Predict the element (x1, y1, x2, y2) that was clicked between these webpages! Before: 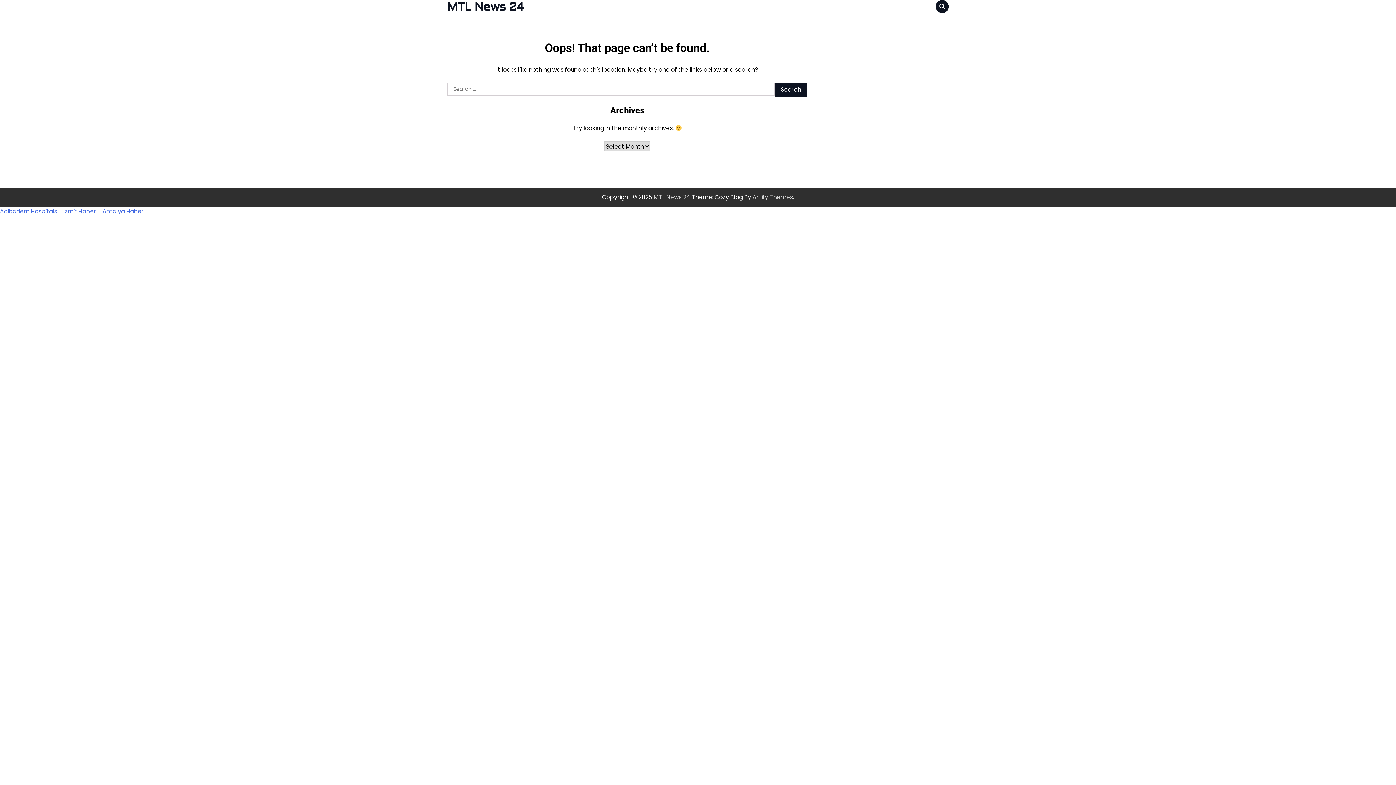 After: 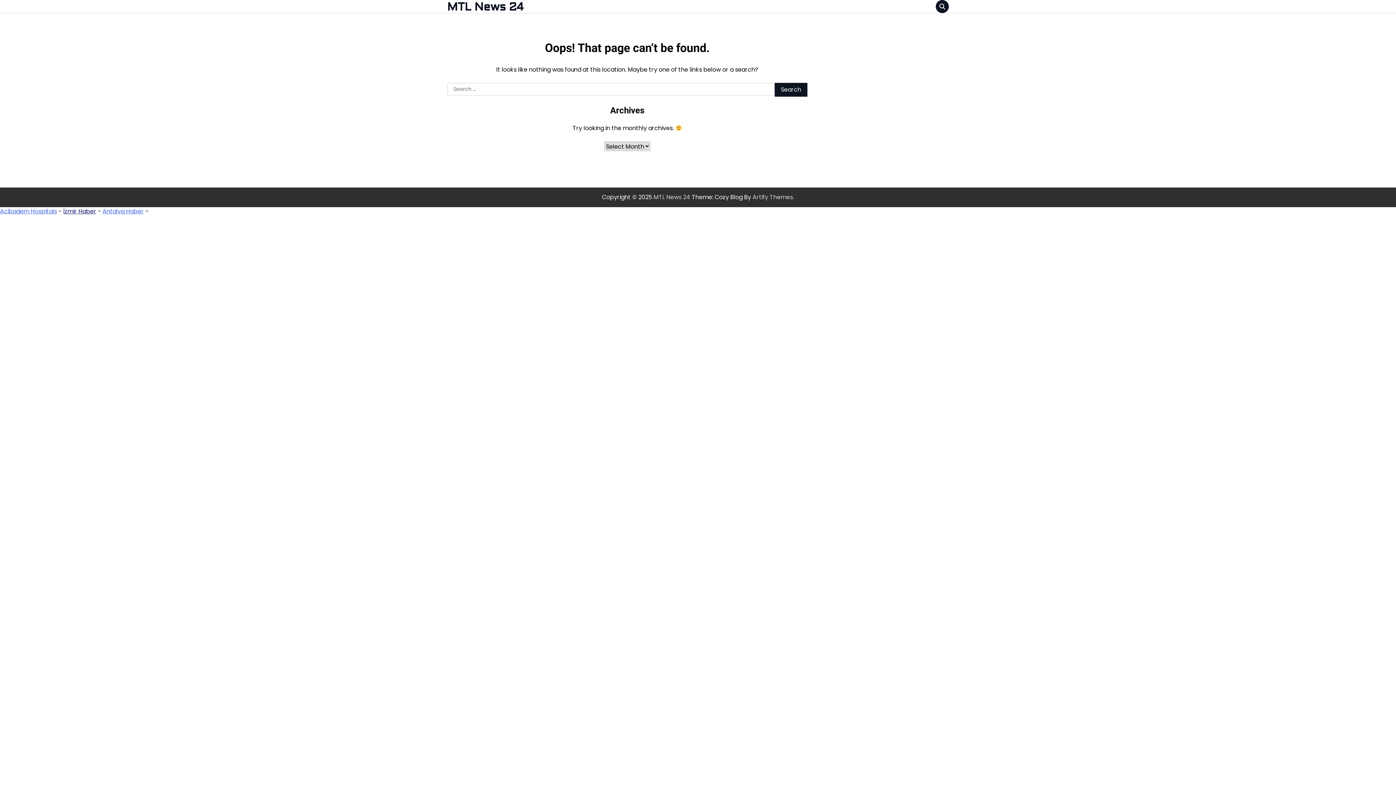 Action: bbox: (63, 207, 96, 215) label: İzmir Haber